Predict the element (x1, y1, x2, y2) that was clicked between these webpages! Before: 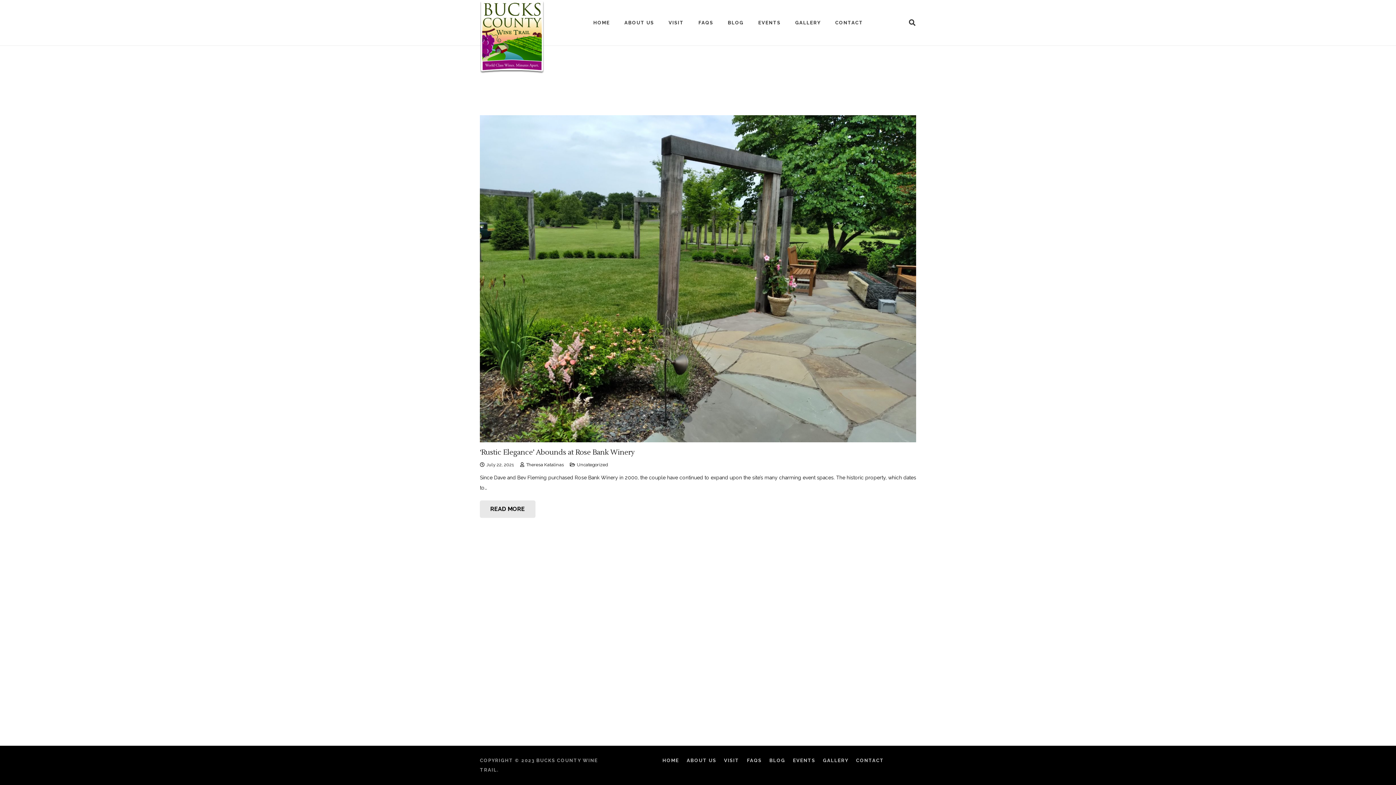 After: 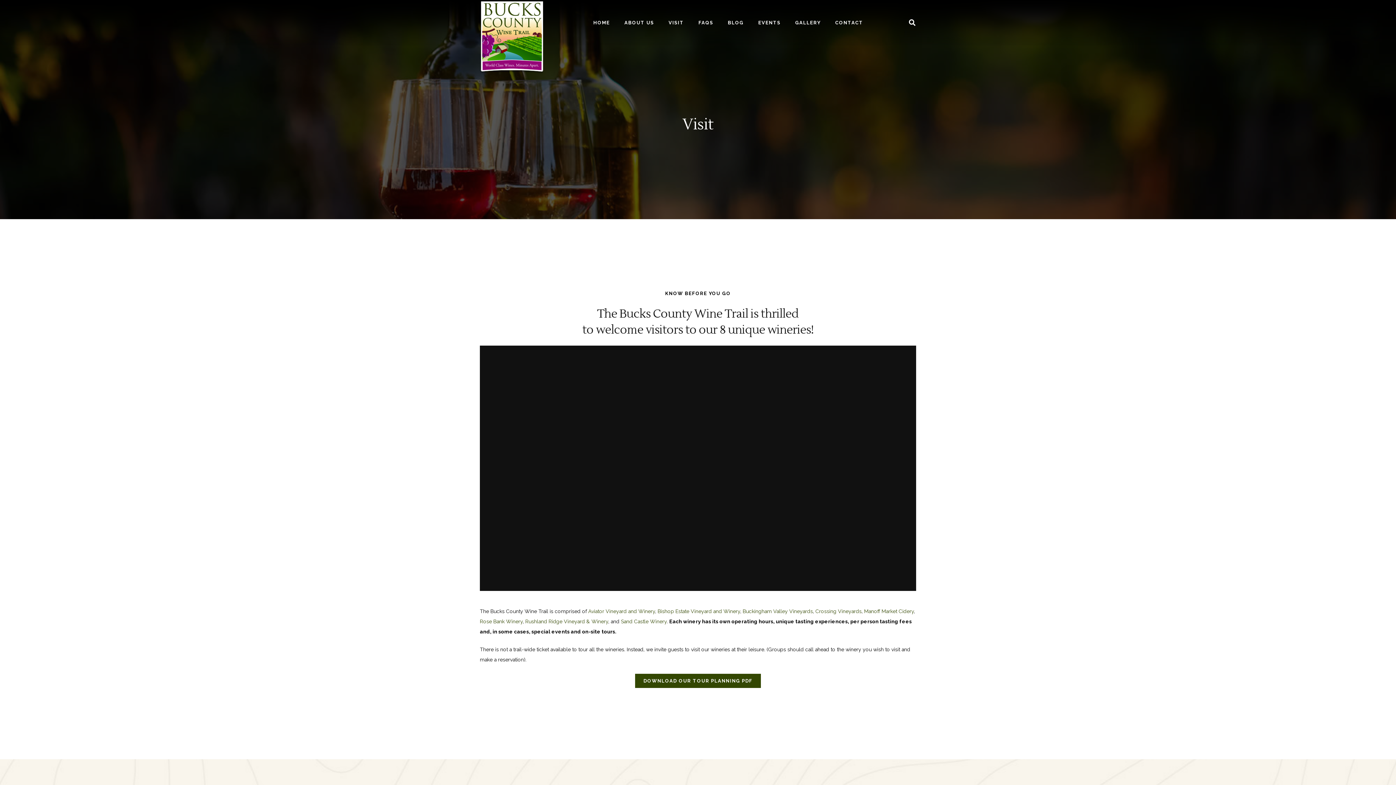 Action: label: VISIT bbox: (661, 18, 691, 27)